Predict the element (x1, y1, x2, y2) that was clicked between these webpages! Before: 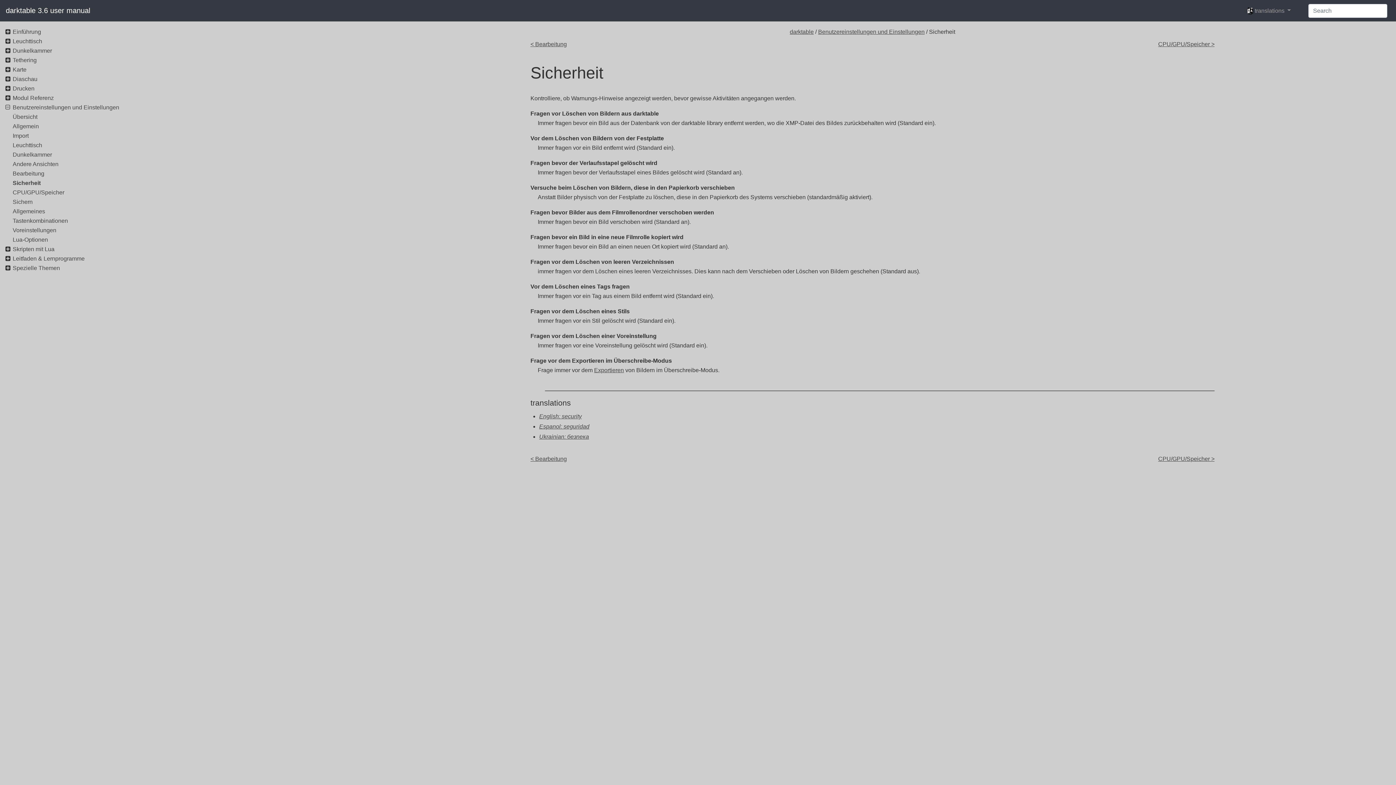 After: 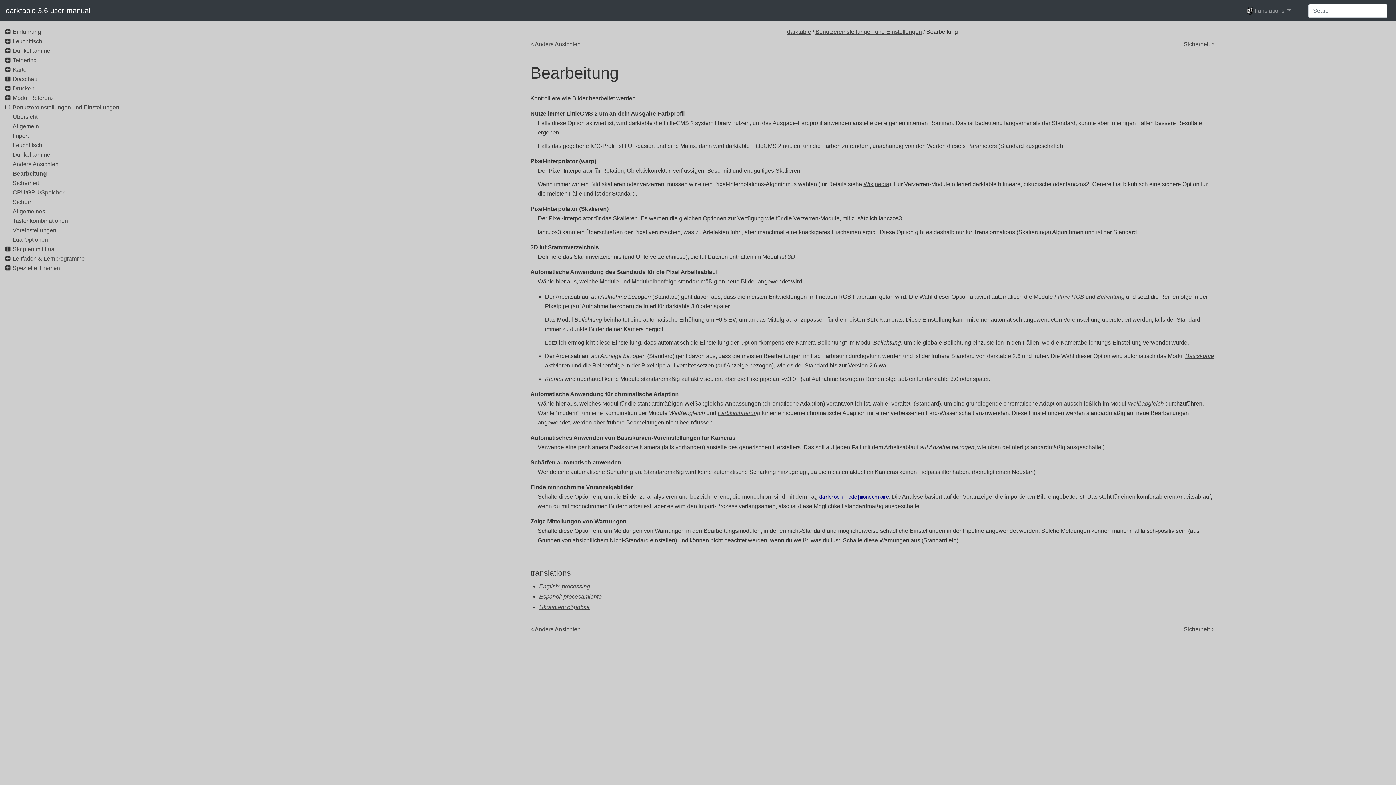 Action: bbox: (530, 454, 867, 464) label: < Bearbeitung